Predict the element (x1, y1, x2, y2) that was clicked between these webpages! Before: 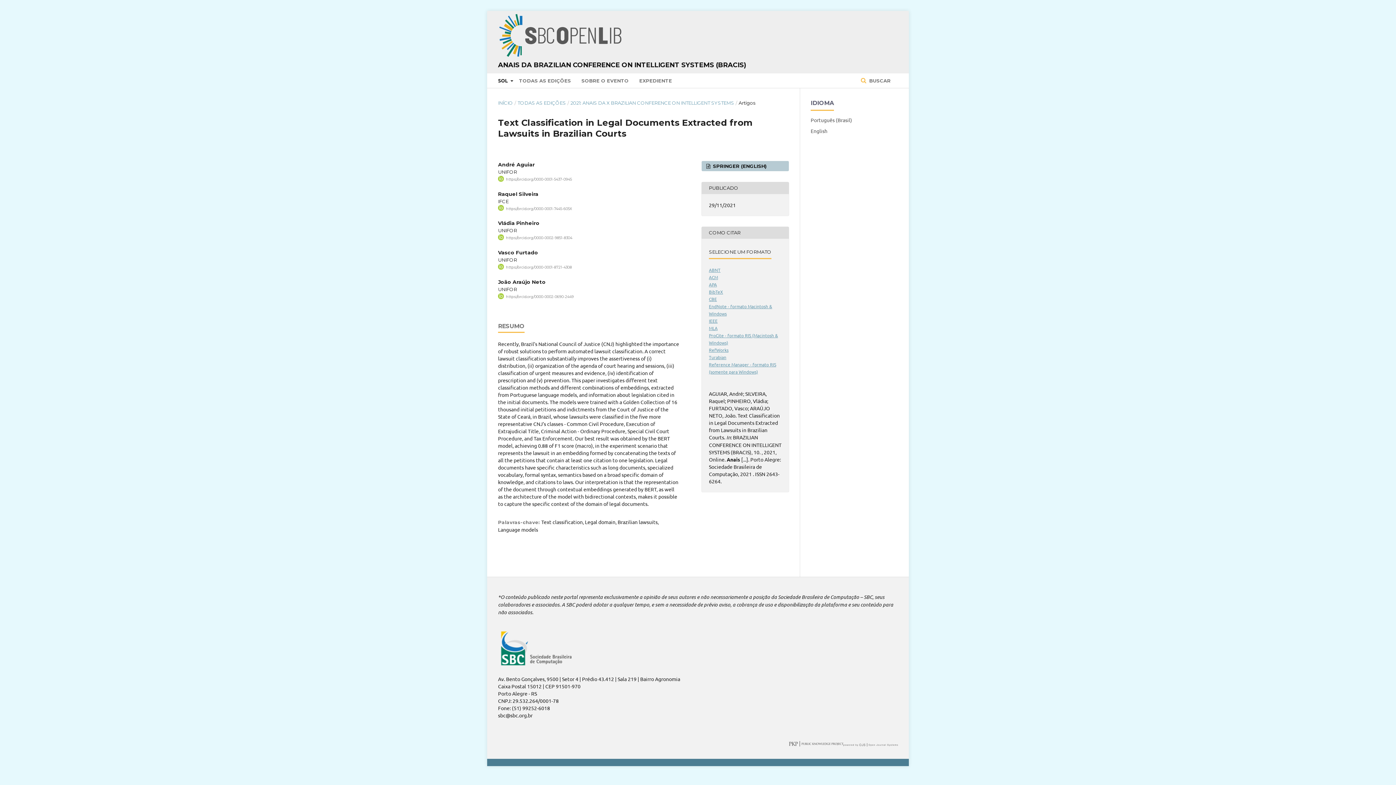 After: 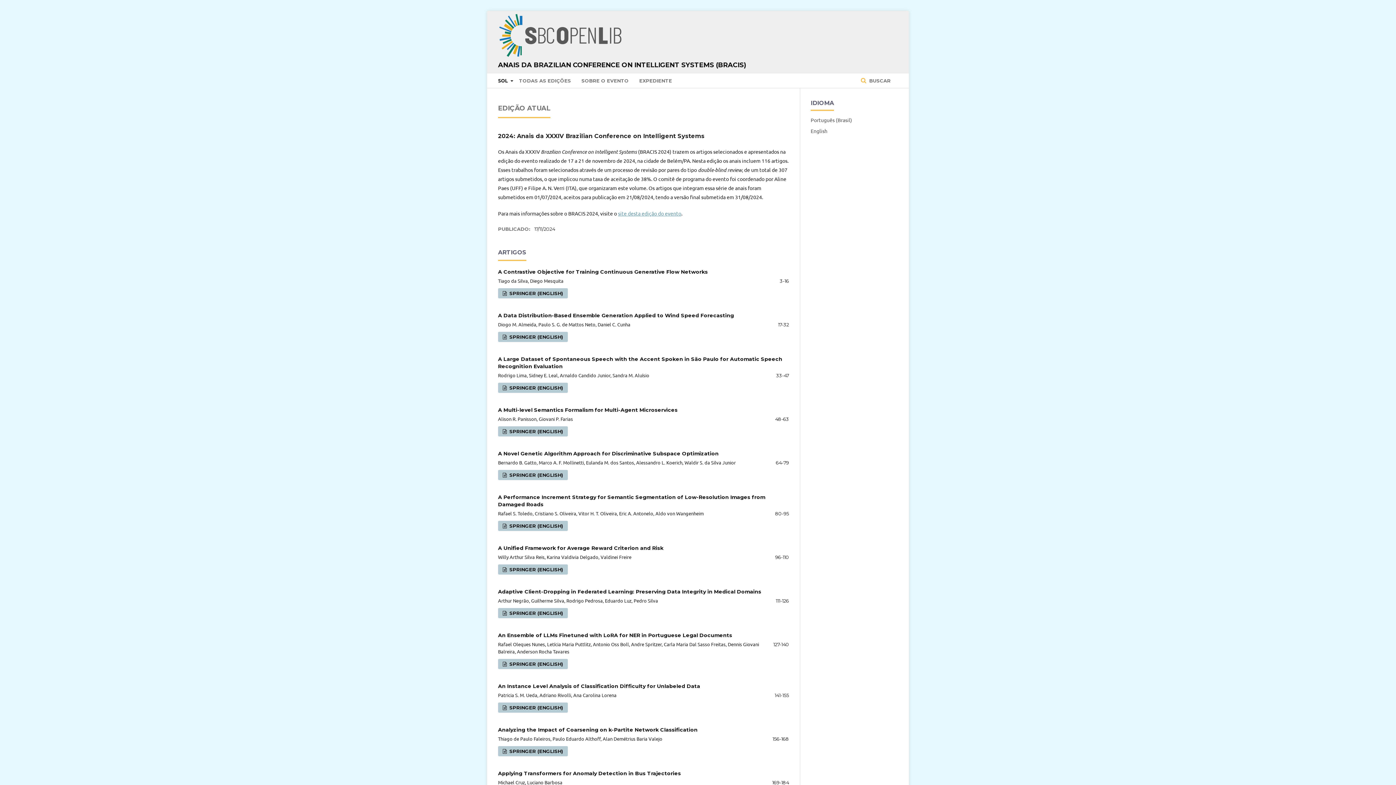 Action: label: ANAIS DA BRAZILIAN CONFERENCE ON INTELLIGENT SYSTEMS (BRACIS) bbox: (498, 58, 746, 71)